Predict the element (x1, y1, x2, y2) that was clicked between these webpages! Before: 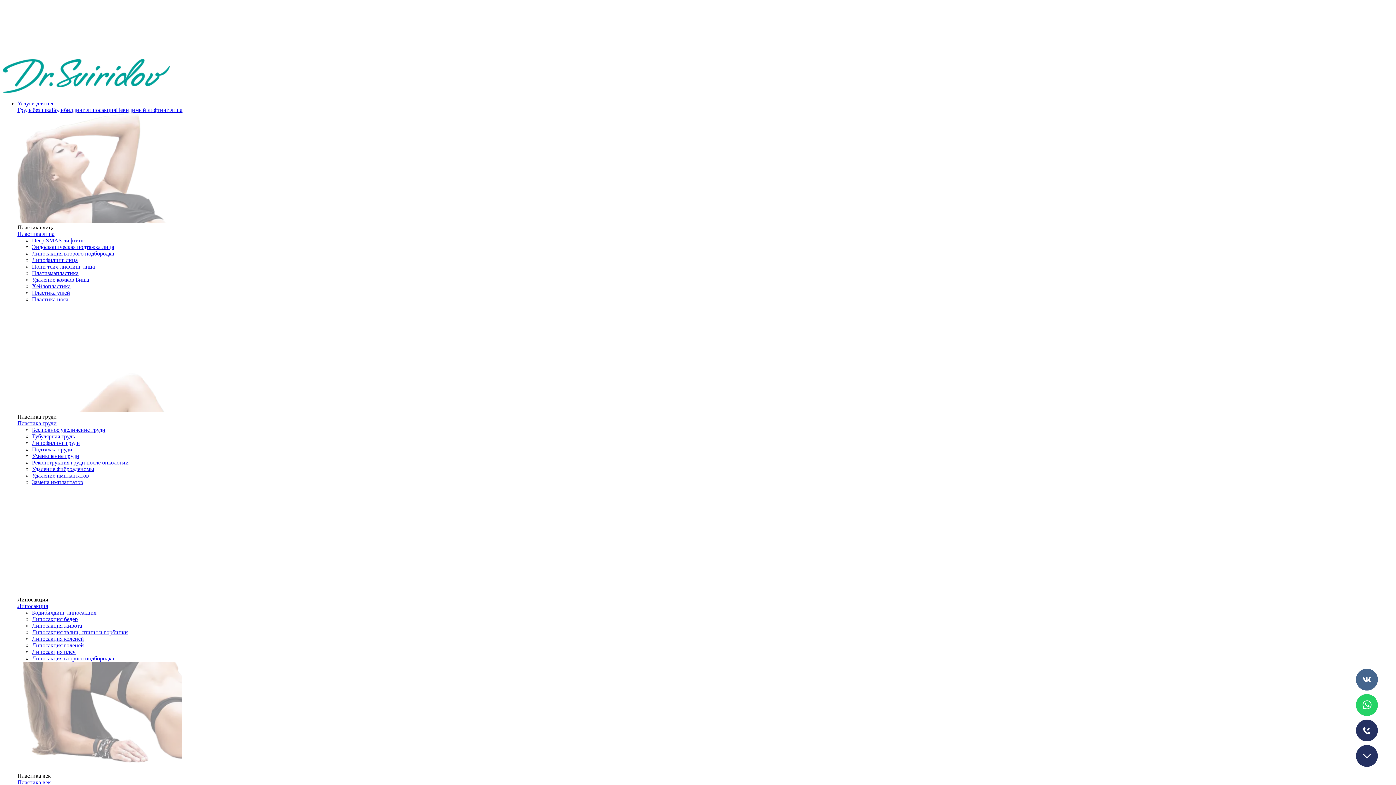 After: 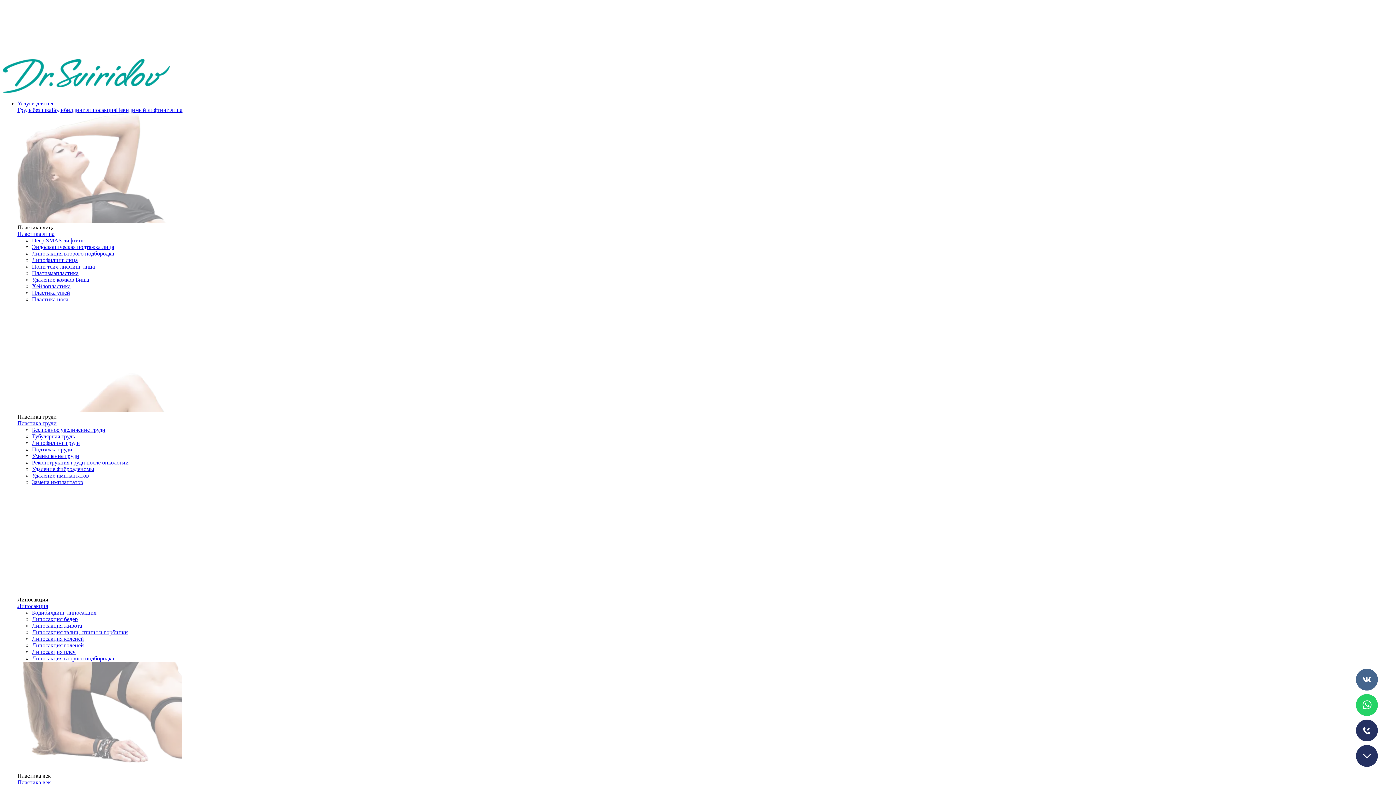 Action: label: Удаление имплантатов bbox: (32, 472, 89, 478)